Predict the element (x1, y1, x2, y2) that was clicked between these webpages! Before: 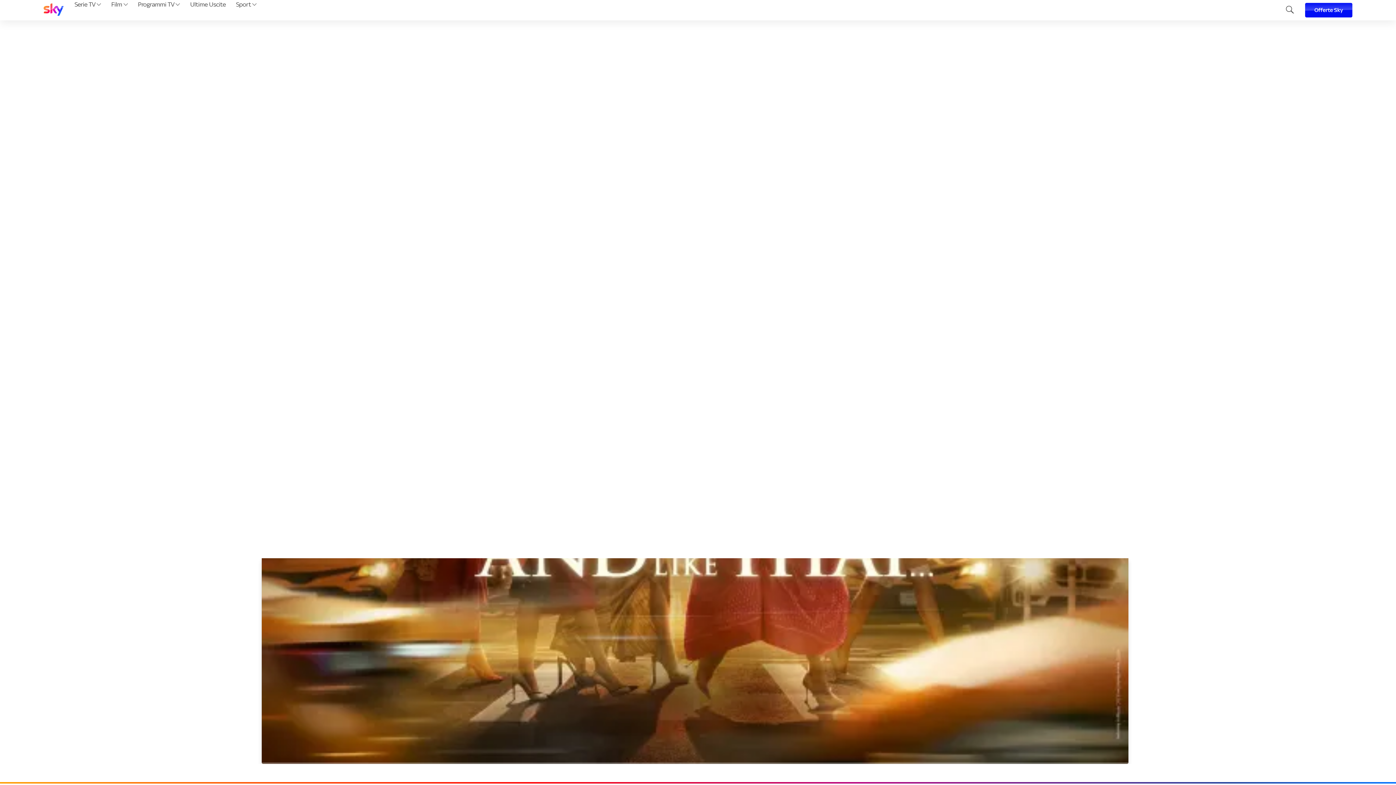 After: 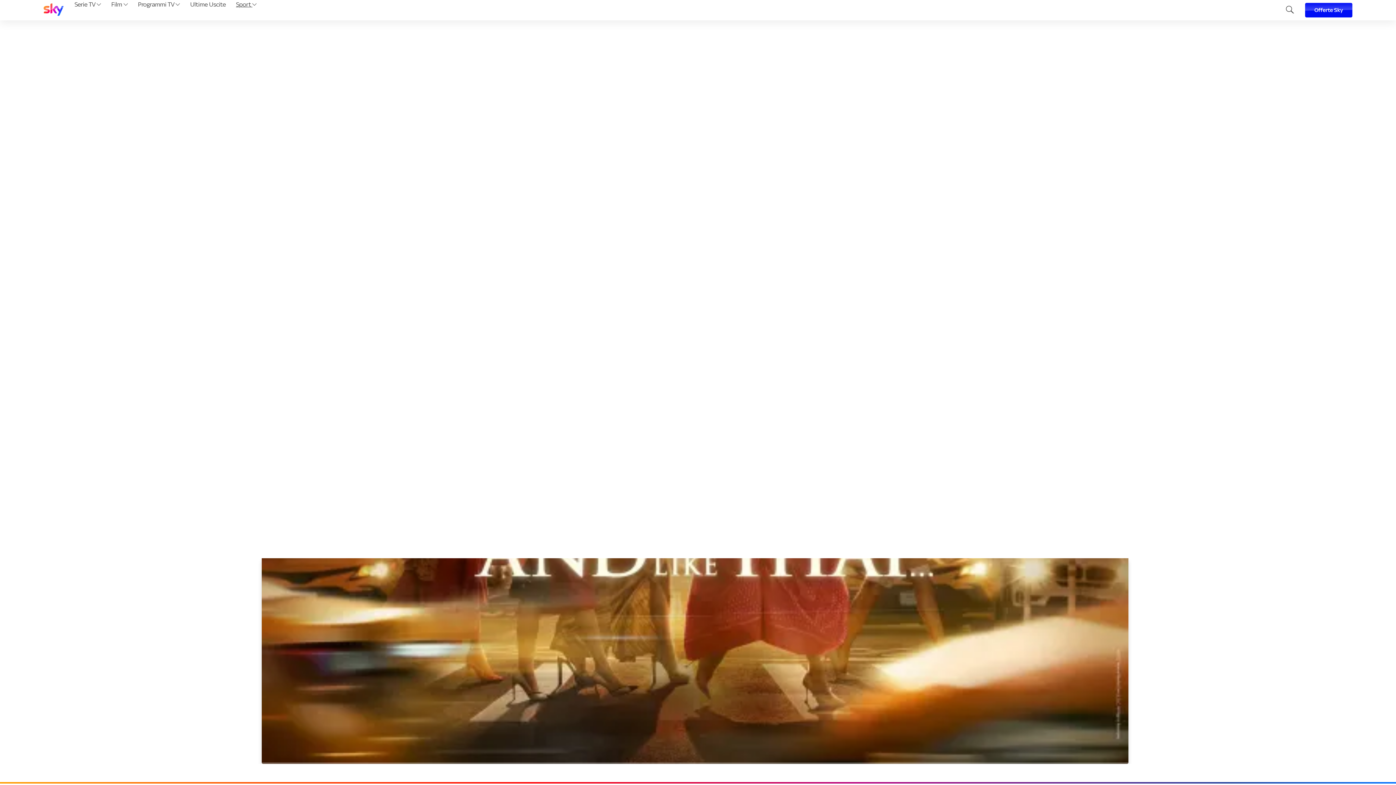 Action: label: Sport  bbox: (233, 0, 259, 20)